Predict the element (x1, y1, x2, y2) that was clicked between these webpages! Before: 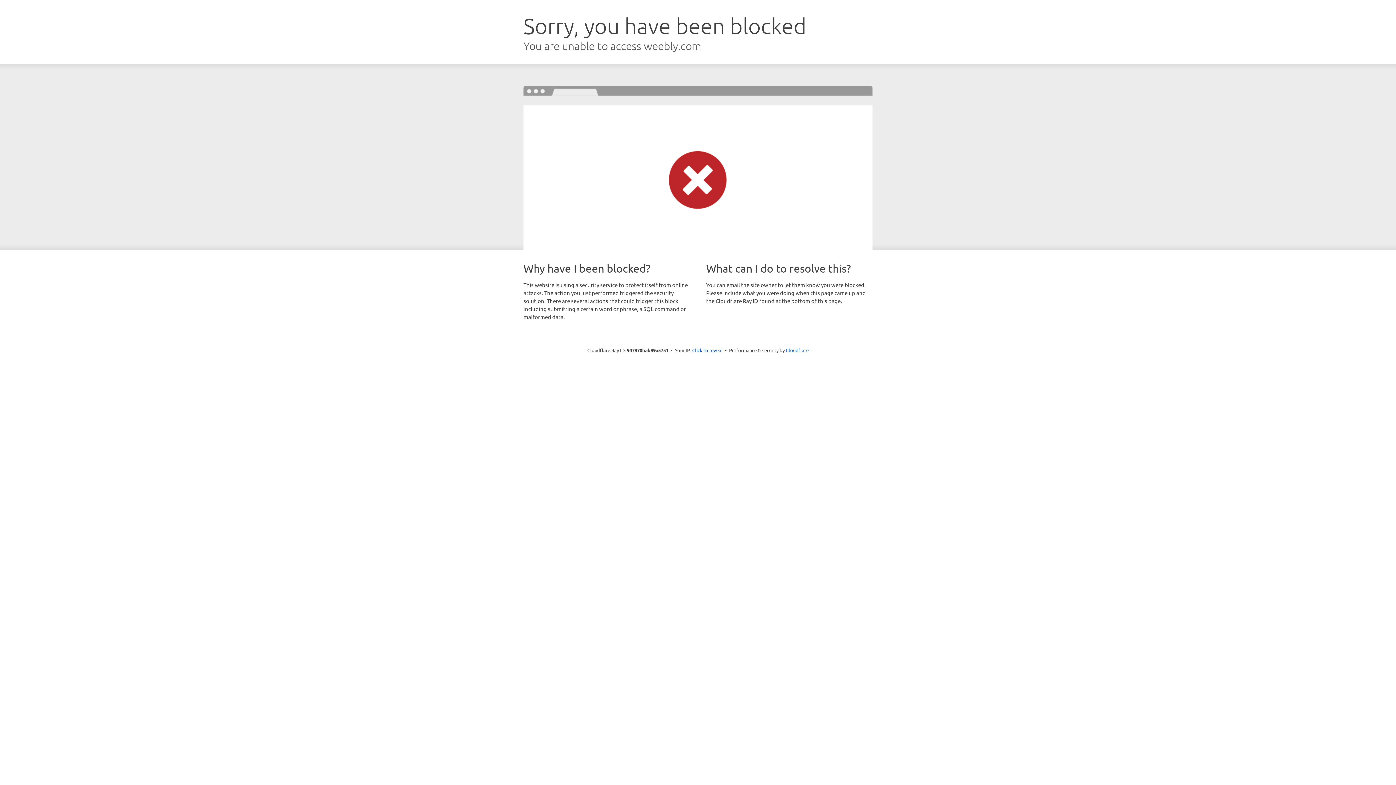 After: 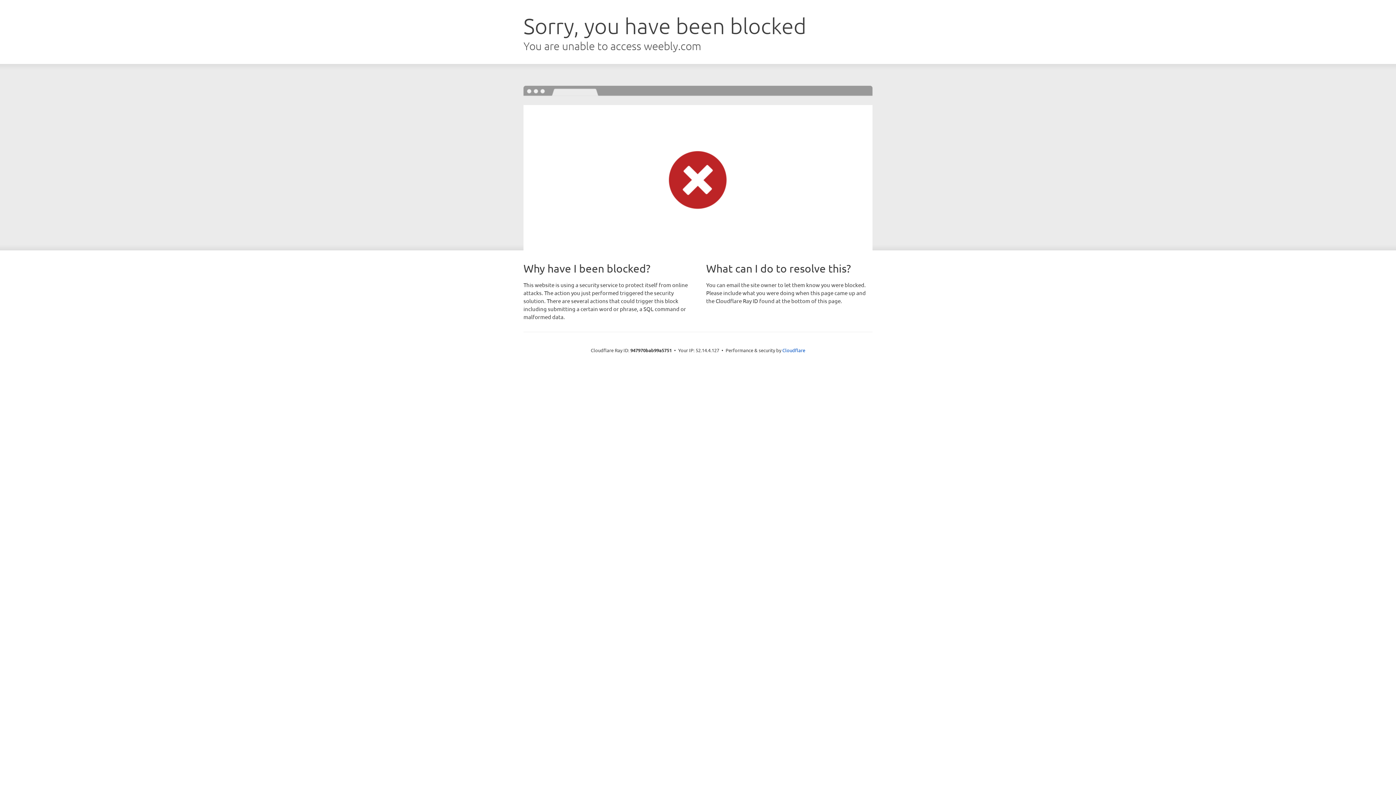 Action: bbox: (692, 346, 722, 353) label: Click to reveal